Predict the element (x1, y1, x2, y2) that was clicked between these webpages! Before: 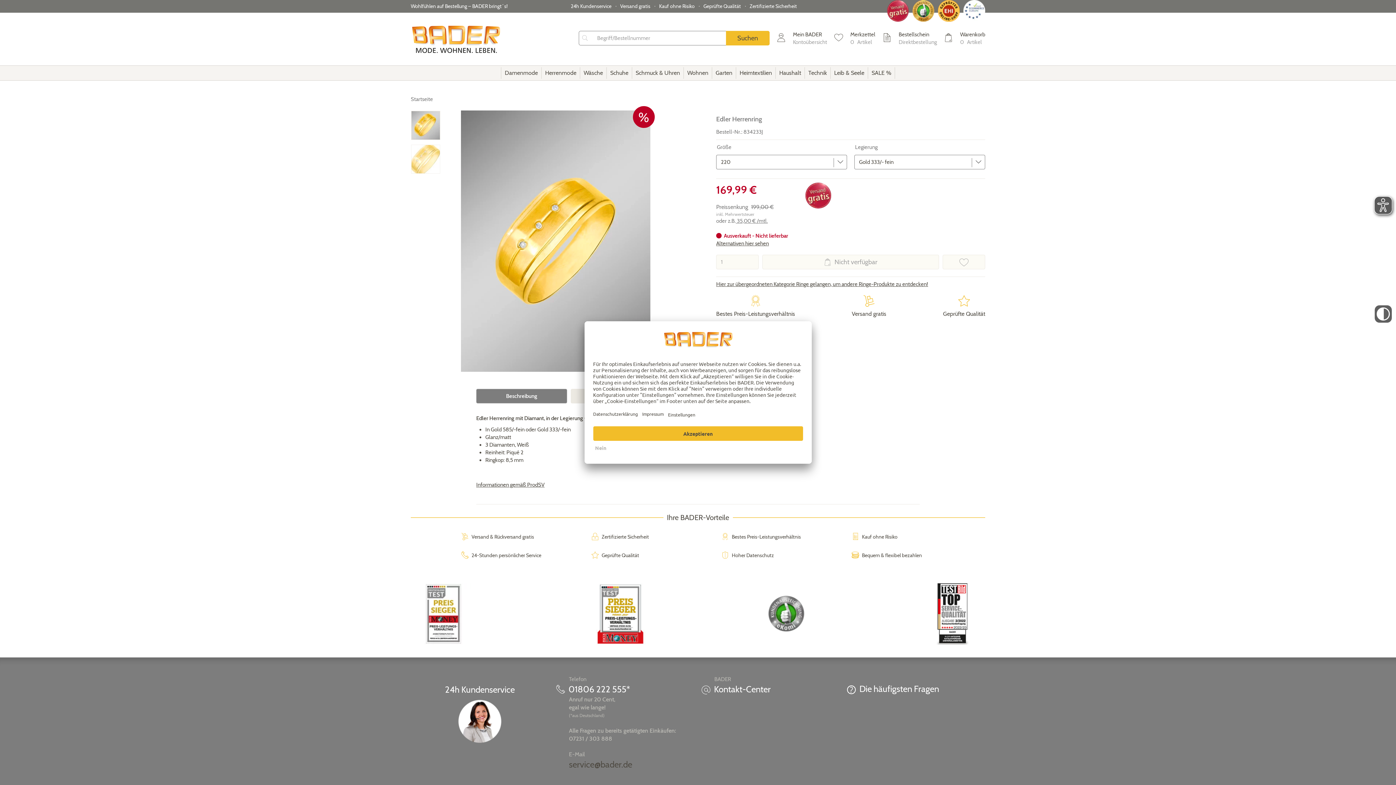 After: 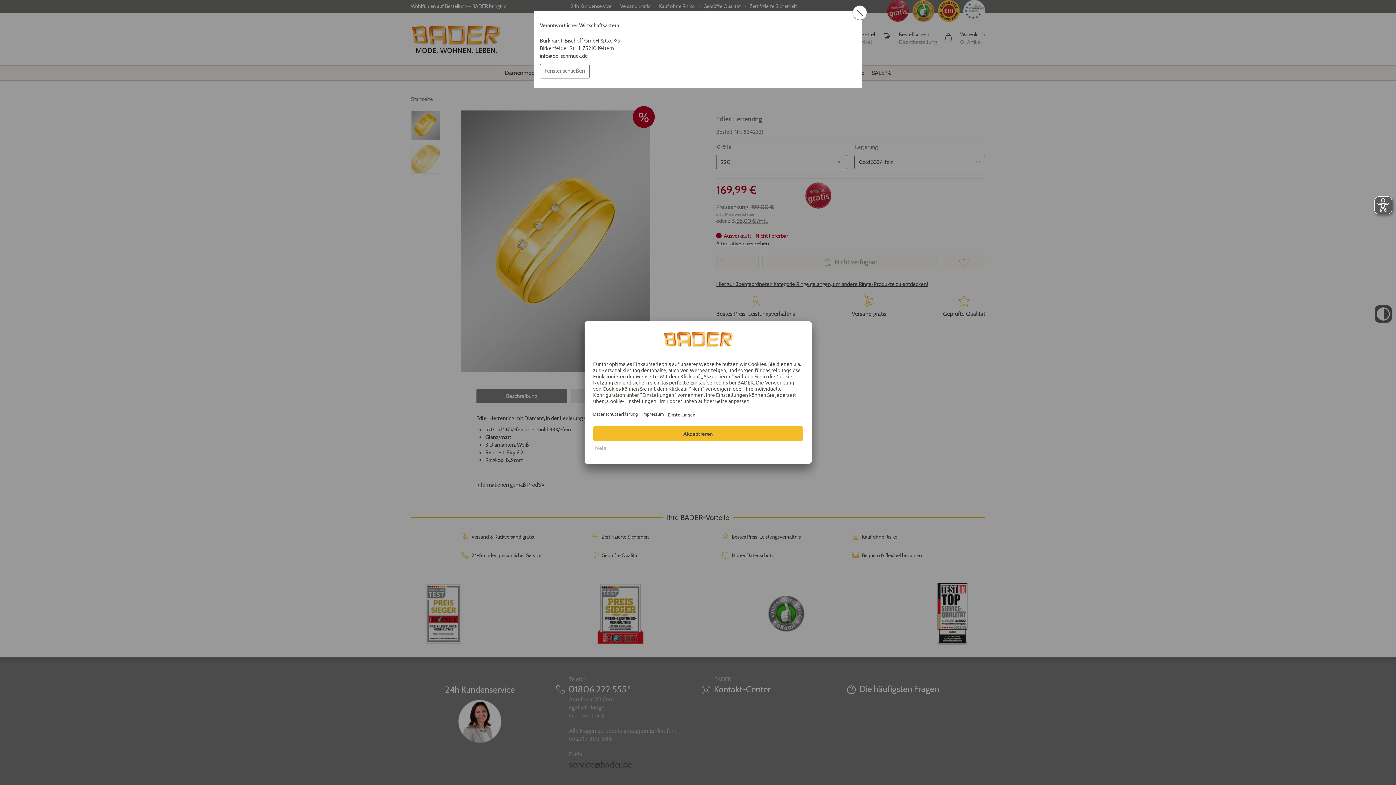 Action: bbox: (476, 481, 544, 488) label: Informationen gemäß ProdSV